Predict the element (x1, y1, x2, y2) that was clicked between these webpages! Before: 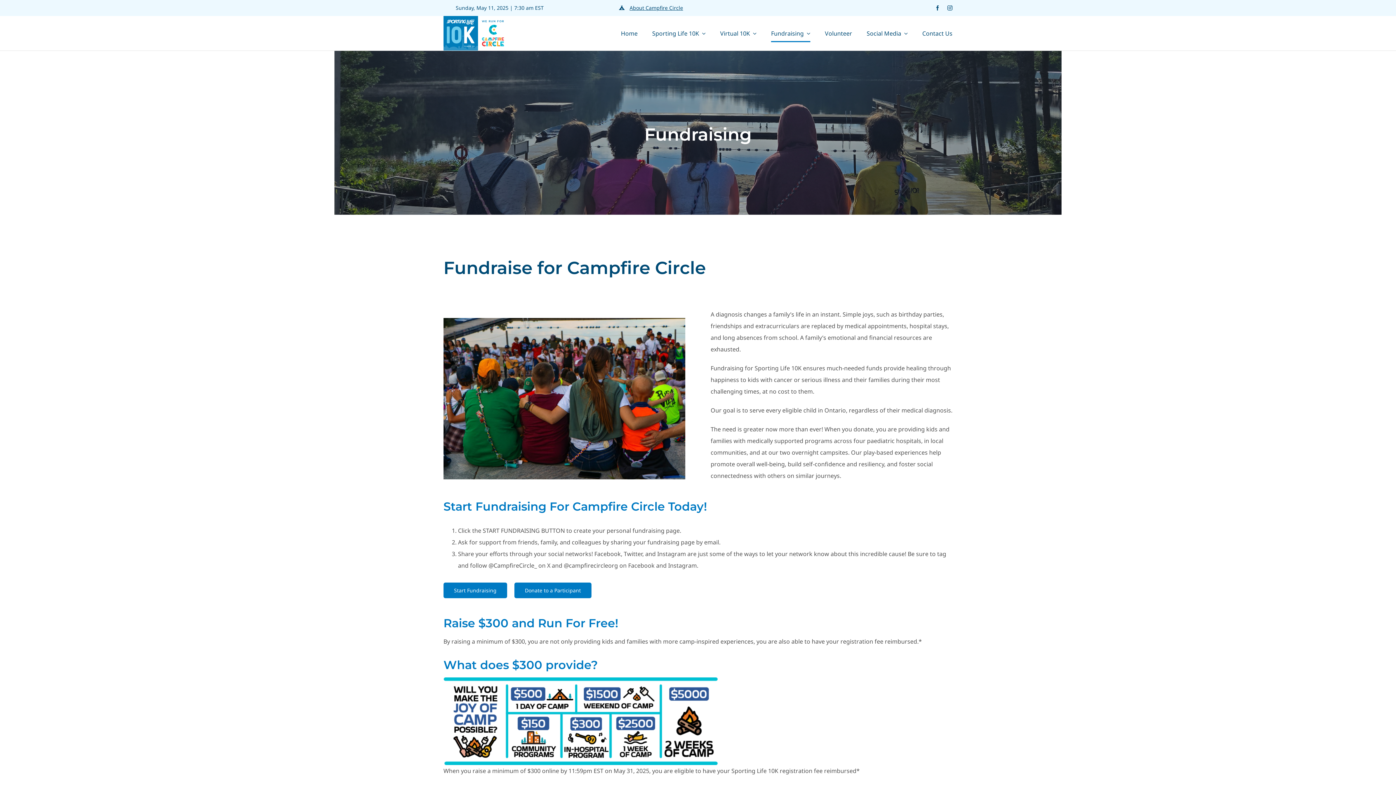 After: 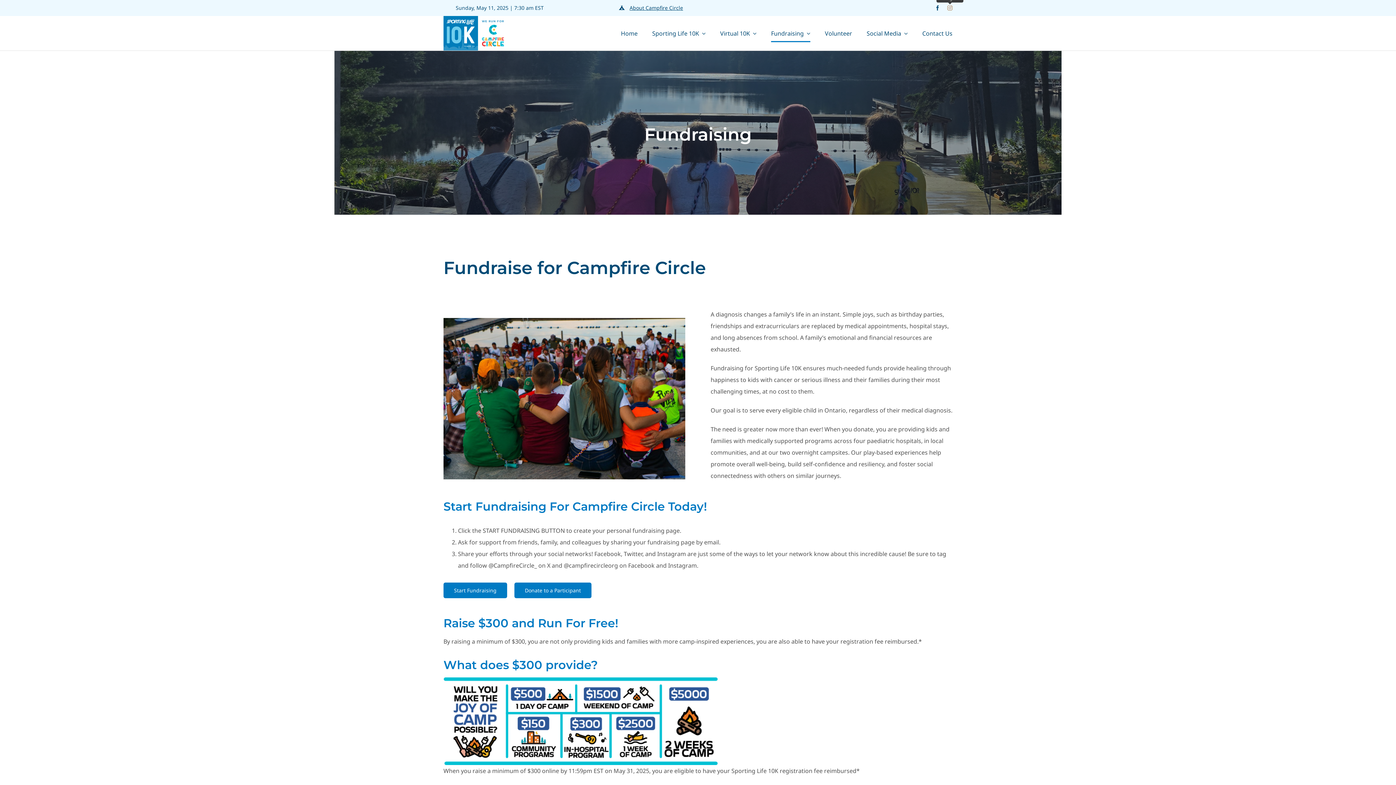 Action: bbox: (947, 5, 952, 10) label: instagram